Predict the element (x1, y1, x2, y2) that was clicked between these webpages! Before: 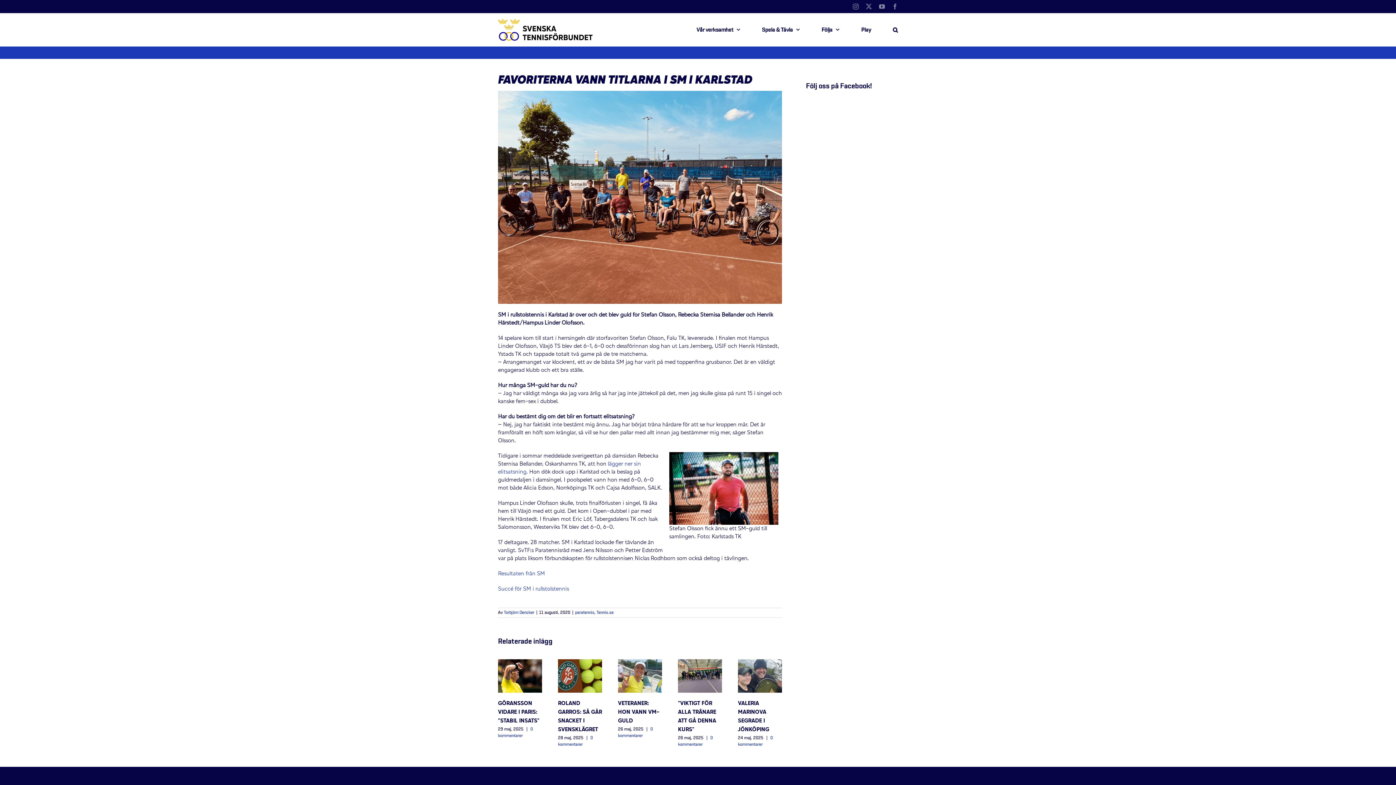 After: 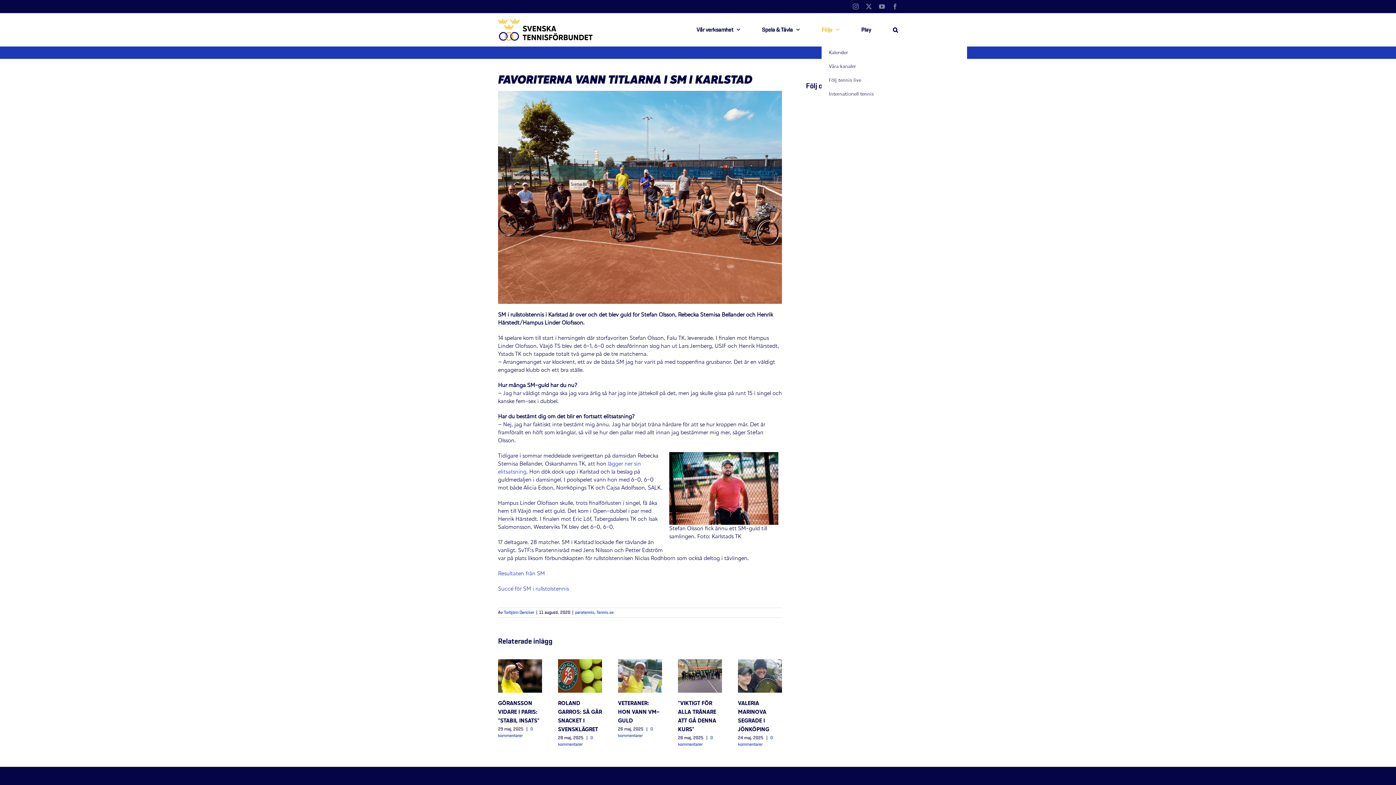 Action: bbox: (821, 13, 839, 46) label: Följa